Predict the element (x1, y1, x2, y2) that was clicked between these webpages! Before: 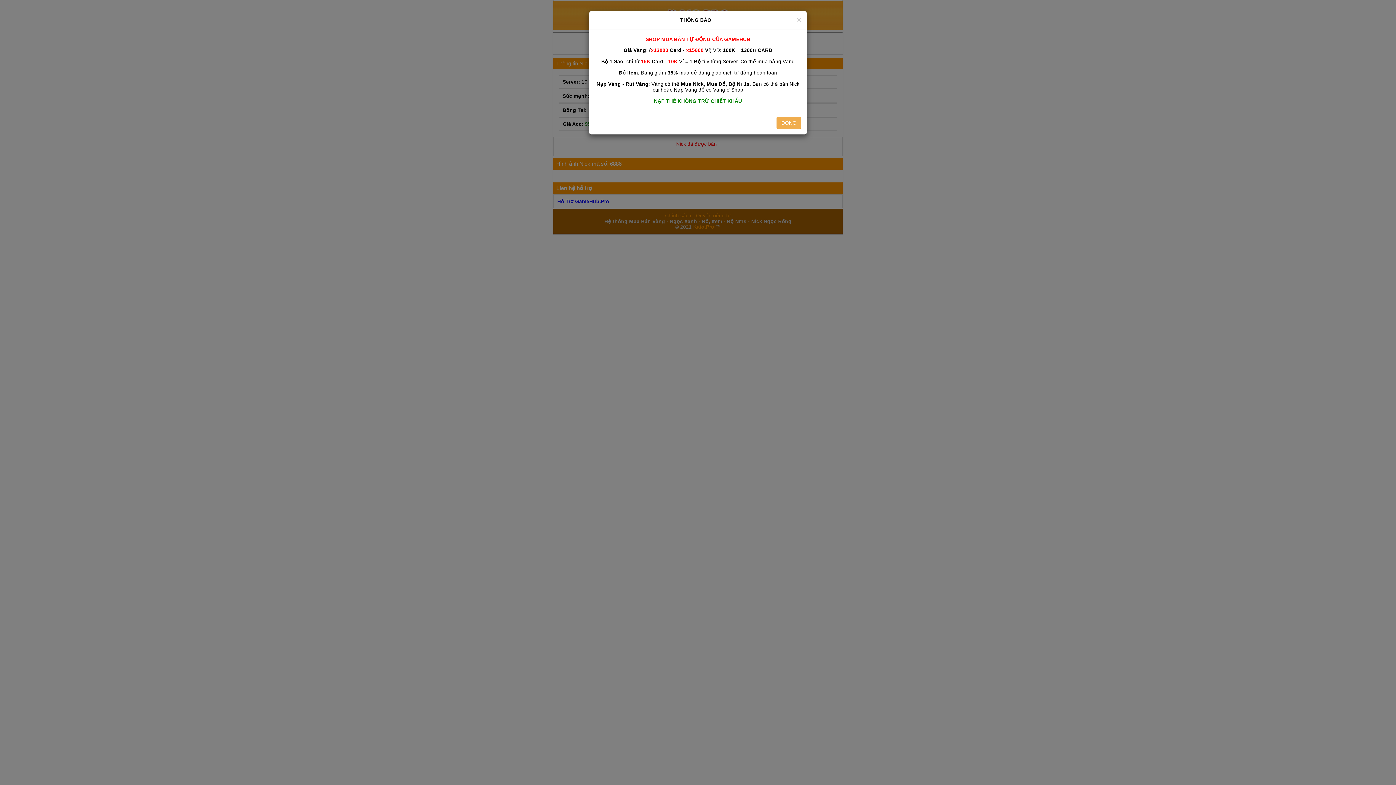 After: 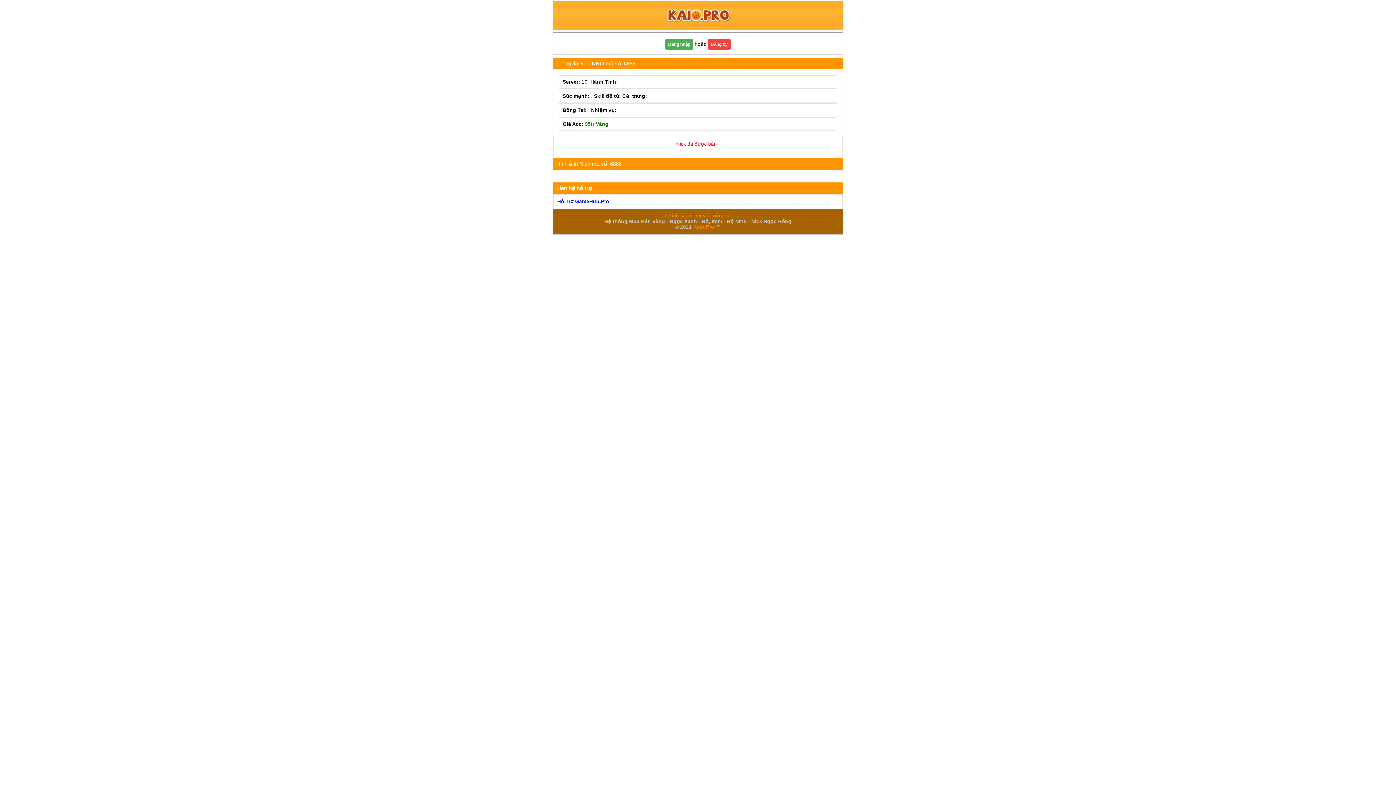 Action: label: ĐÓNG bbox: (776, 116, 801, 129)